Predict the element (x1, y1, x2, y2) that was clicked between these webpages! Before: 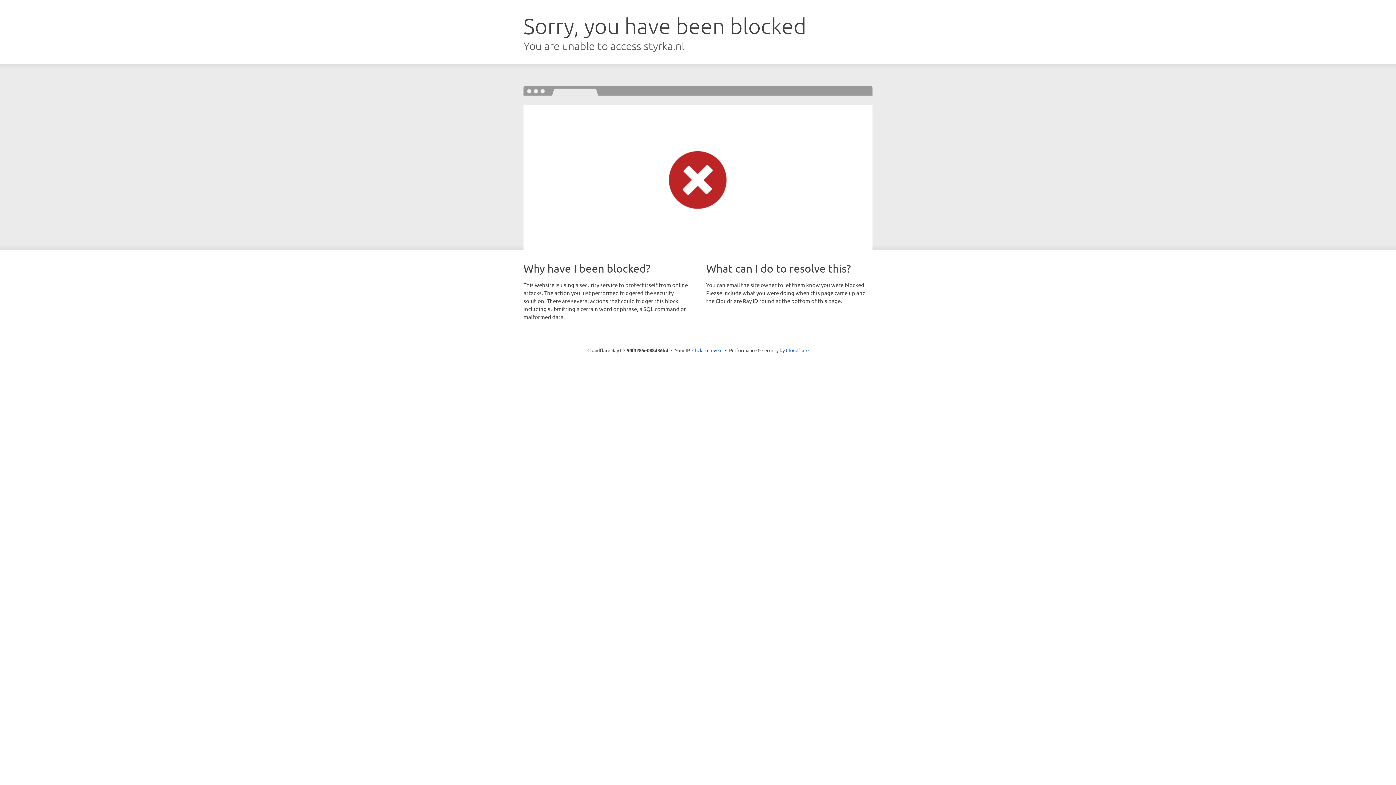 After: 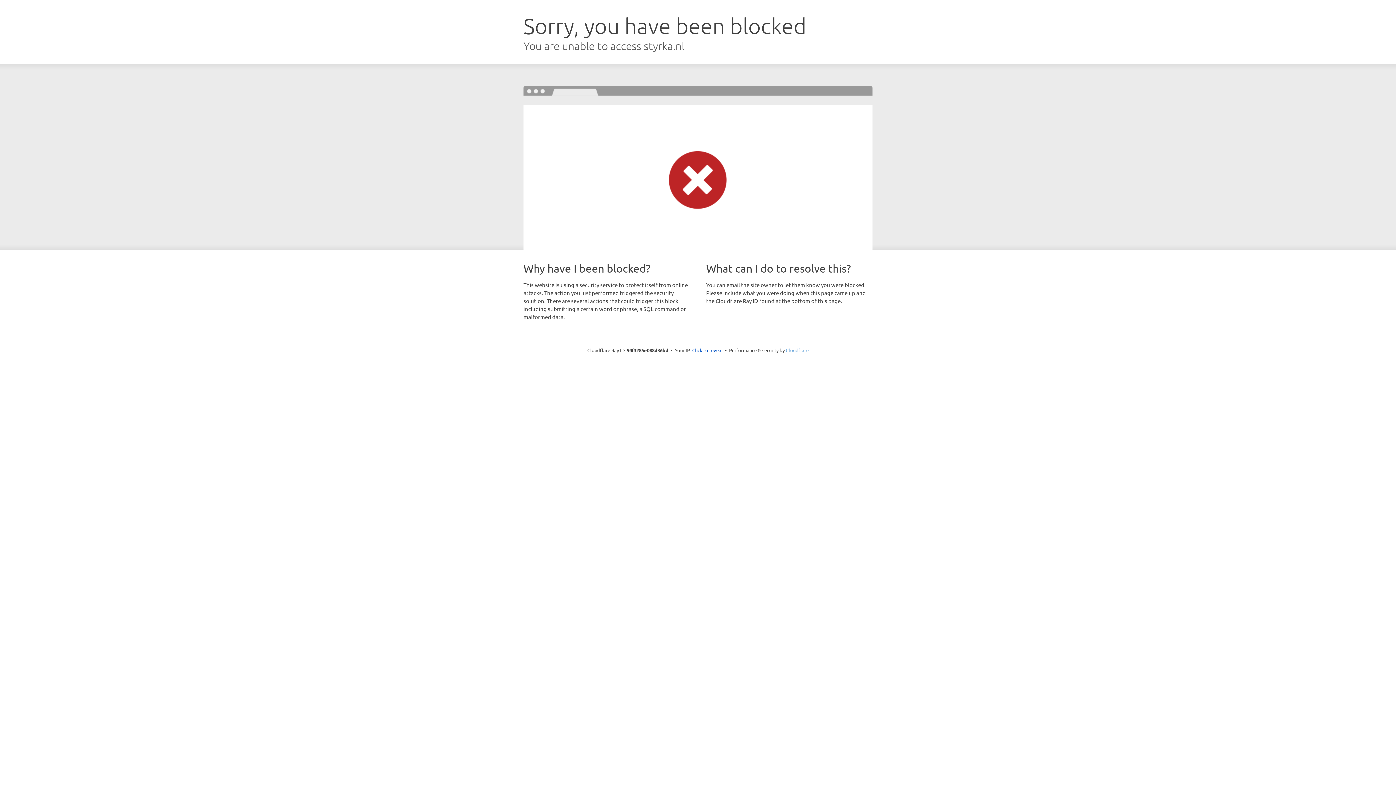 Action: label: Cloudflare bbox: (786, 347, 808, 353)